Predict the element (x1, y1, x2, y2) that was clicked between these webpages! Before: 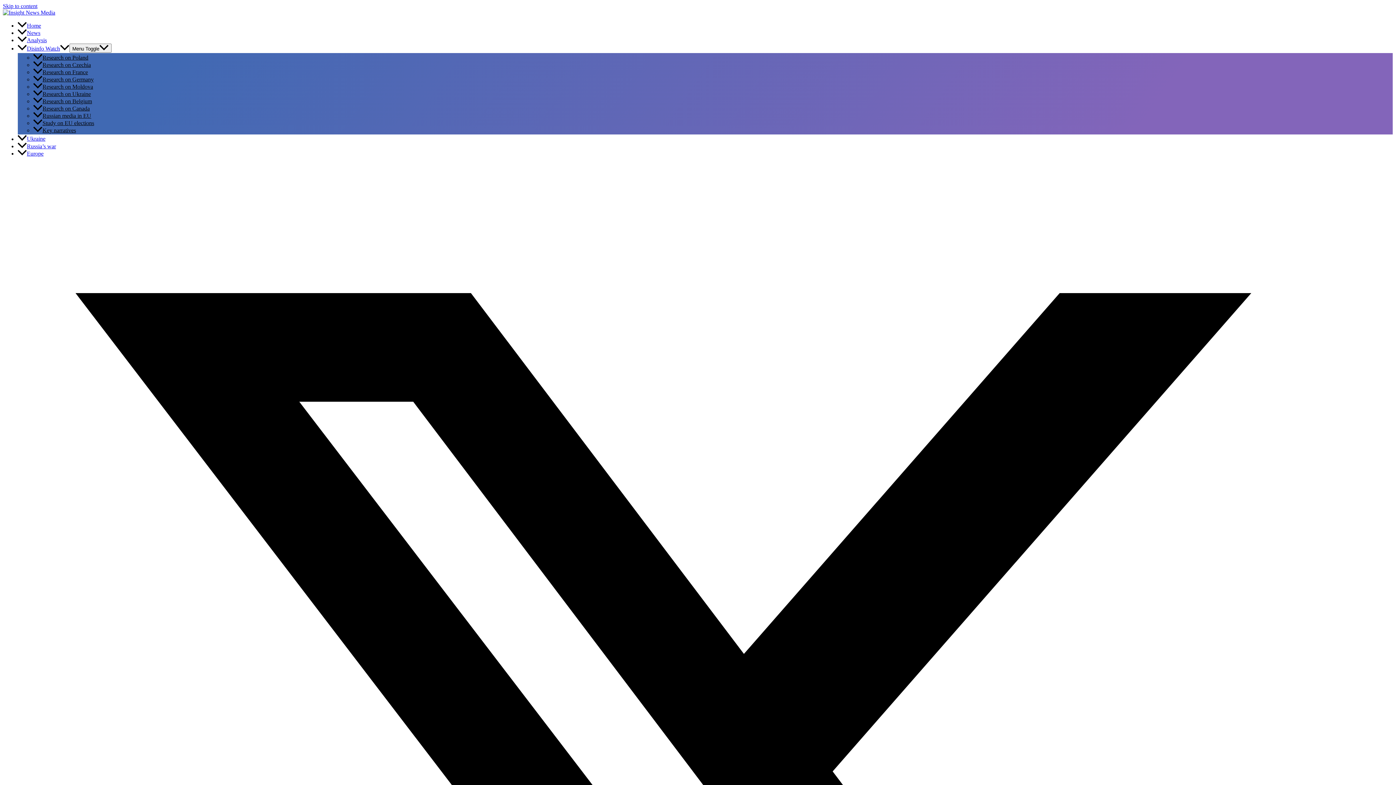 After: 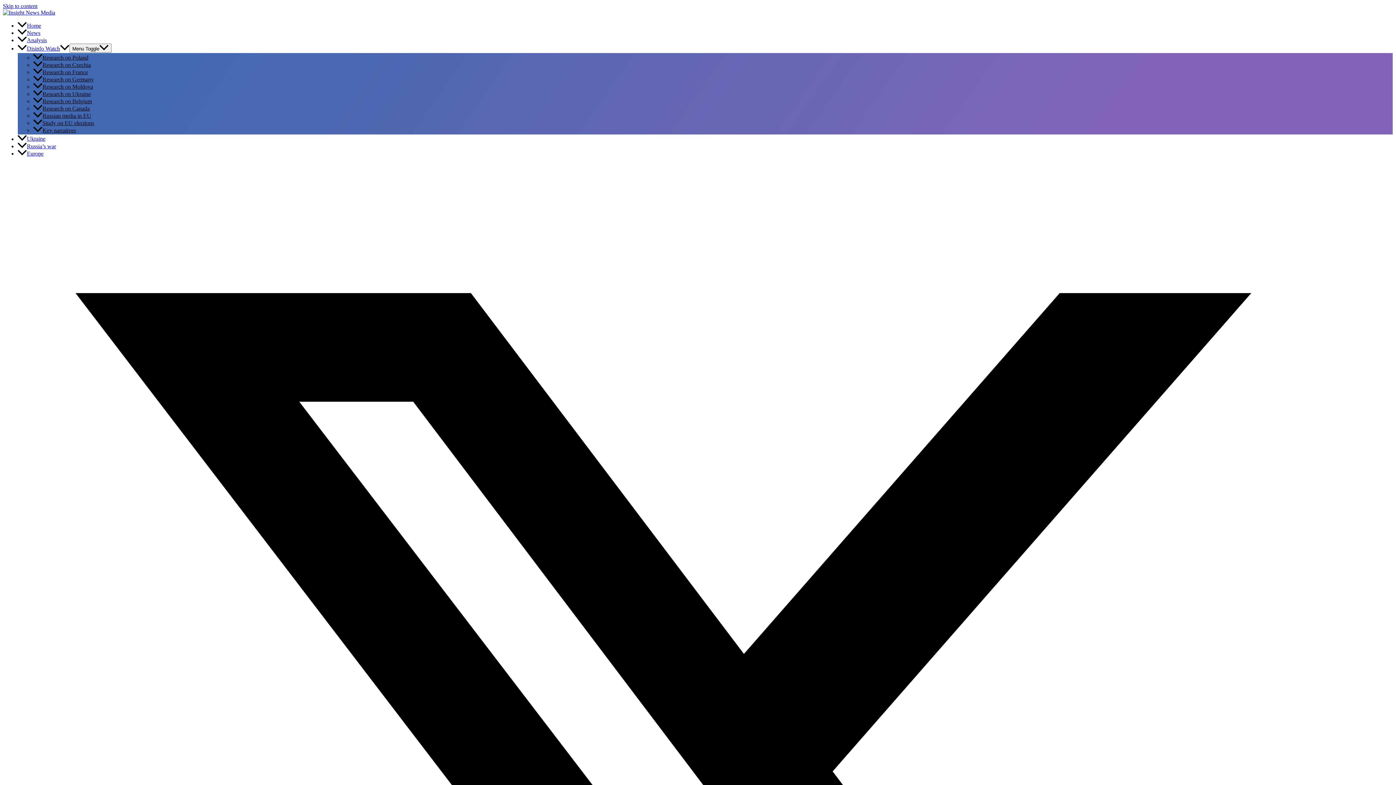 Action: label: Ukraine bbox: (17, 135, 45, 142)